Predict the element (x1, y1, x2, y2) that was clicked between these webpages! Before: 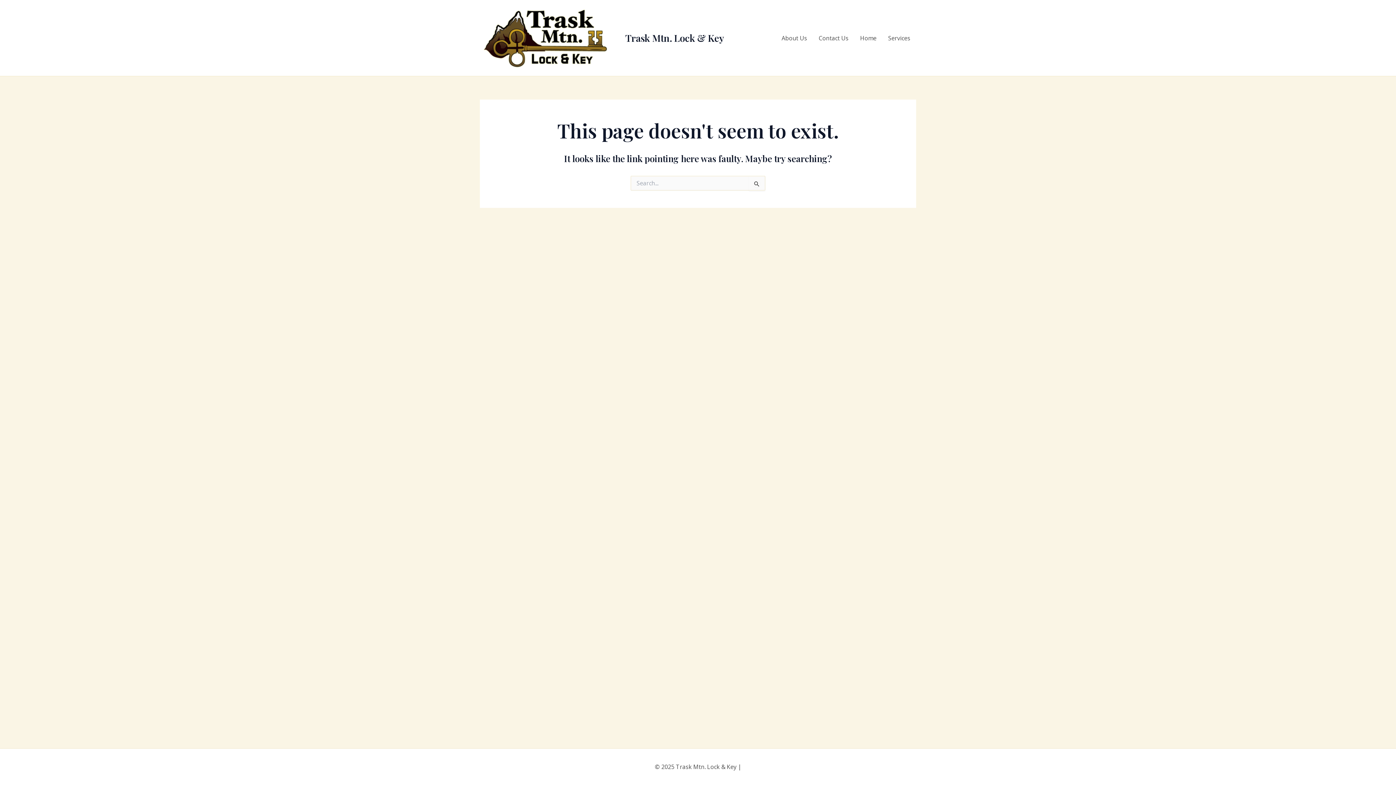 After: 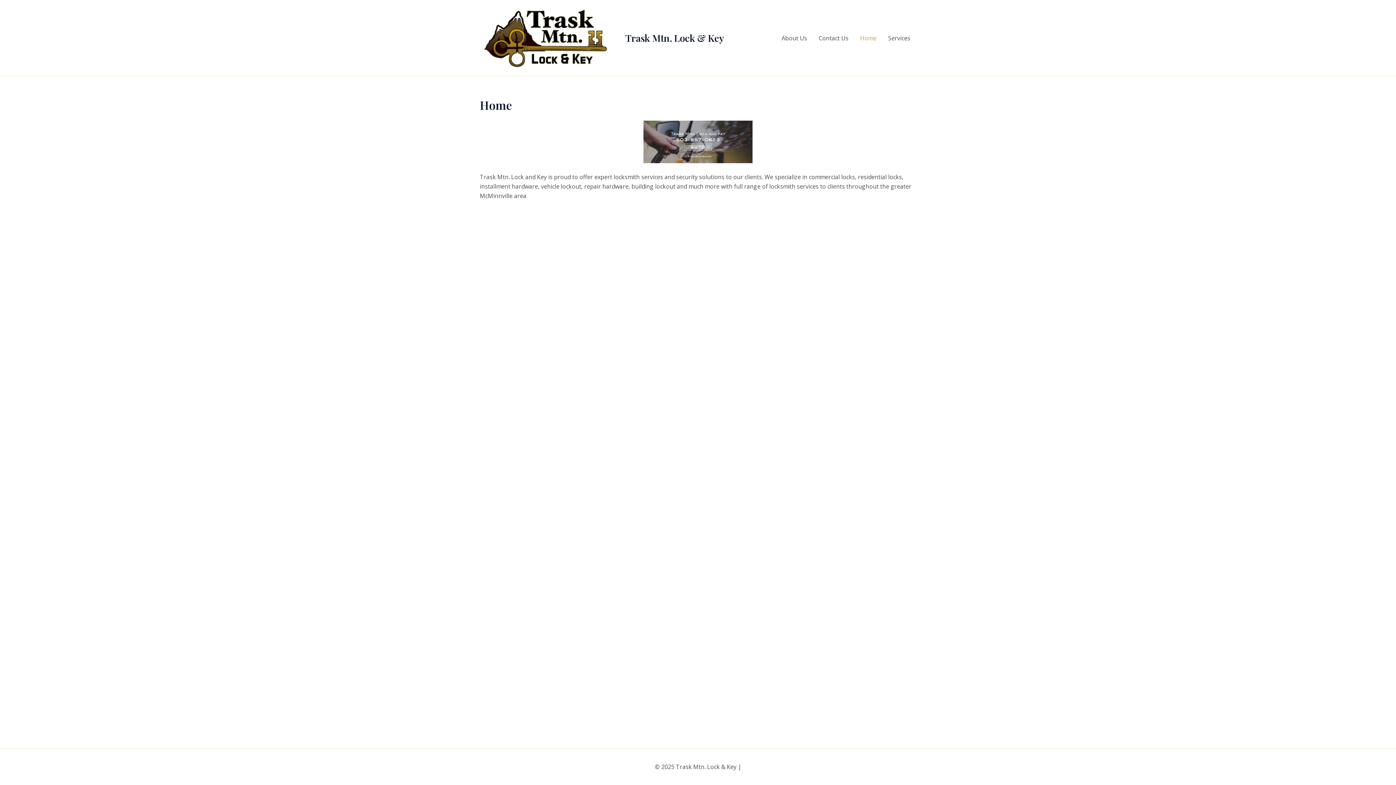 Action: bbox: (854, 23, 882, 52) label: Home